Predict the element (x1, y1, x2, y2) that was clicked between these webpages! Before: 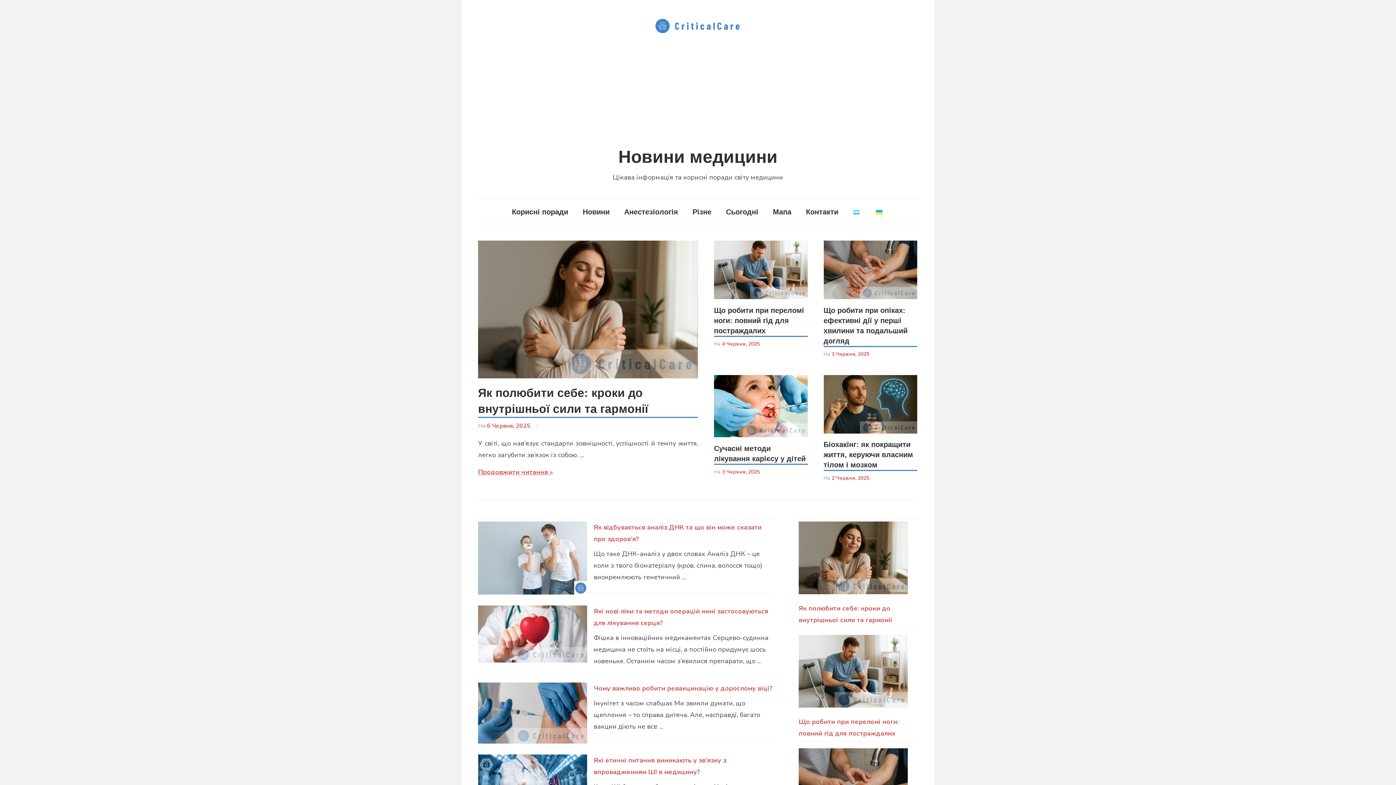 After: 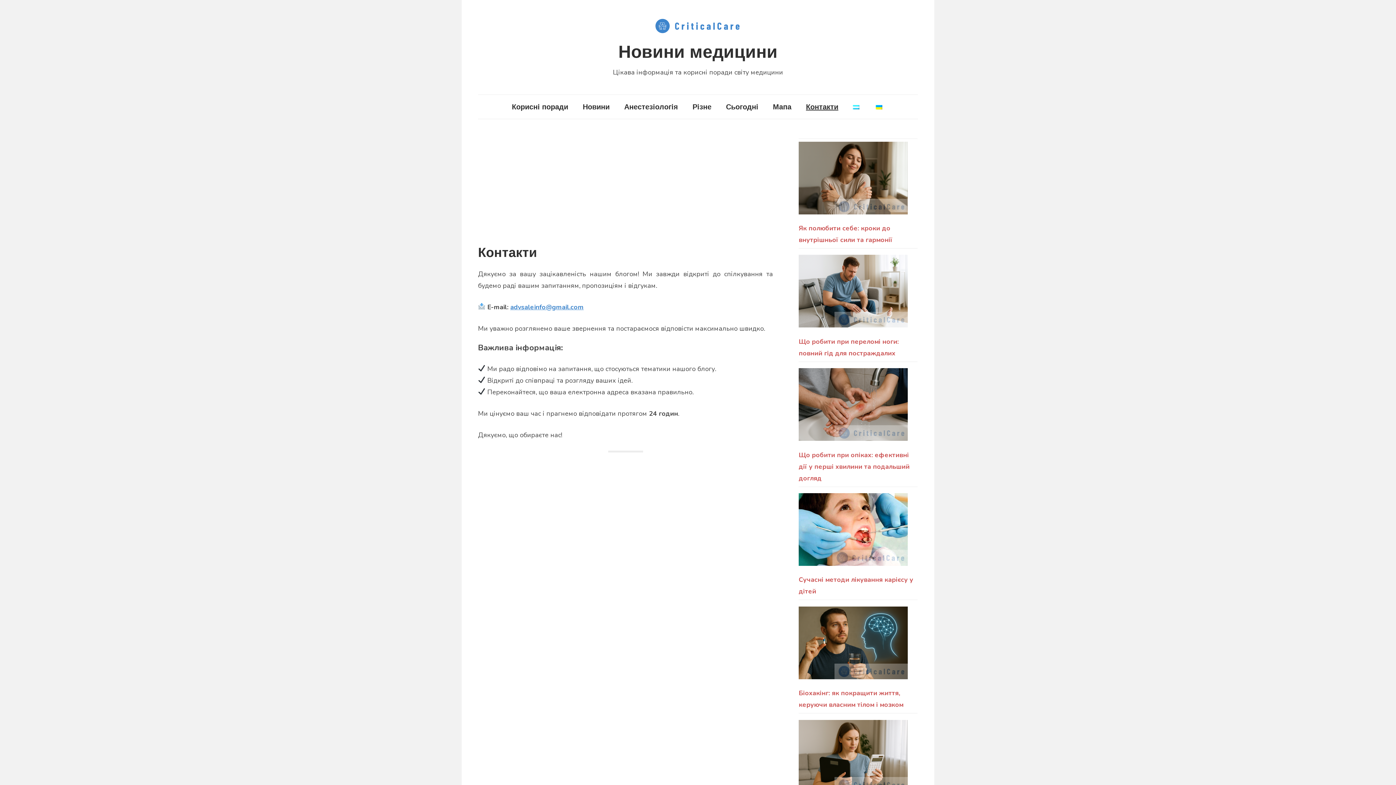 Action: label: Контакти bbox: (798, 200, 845, 224)